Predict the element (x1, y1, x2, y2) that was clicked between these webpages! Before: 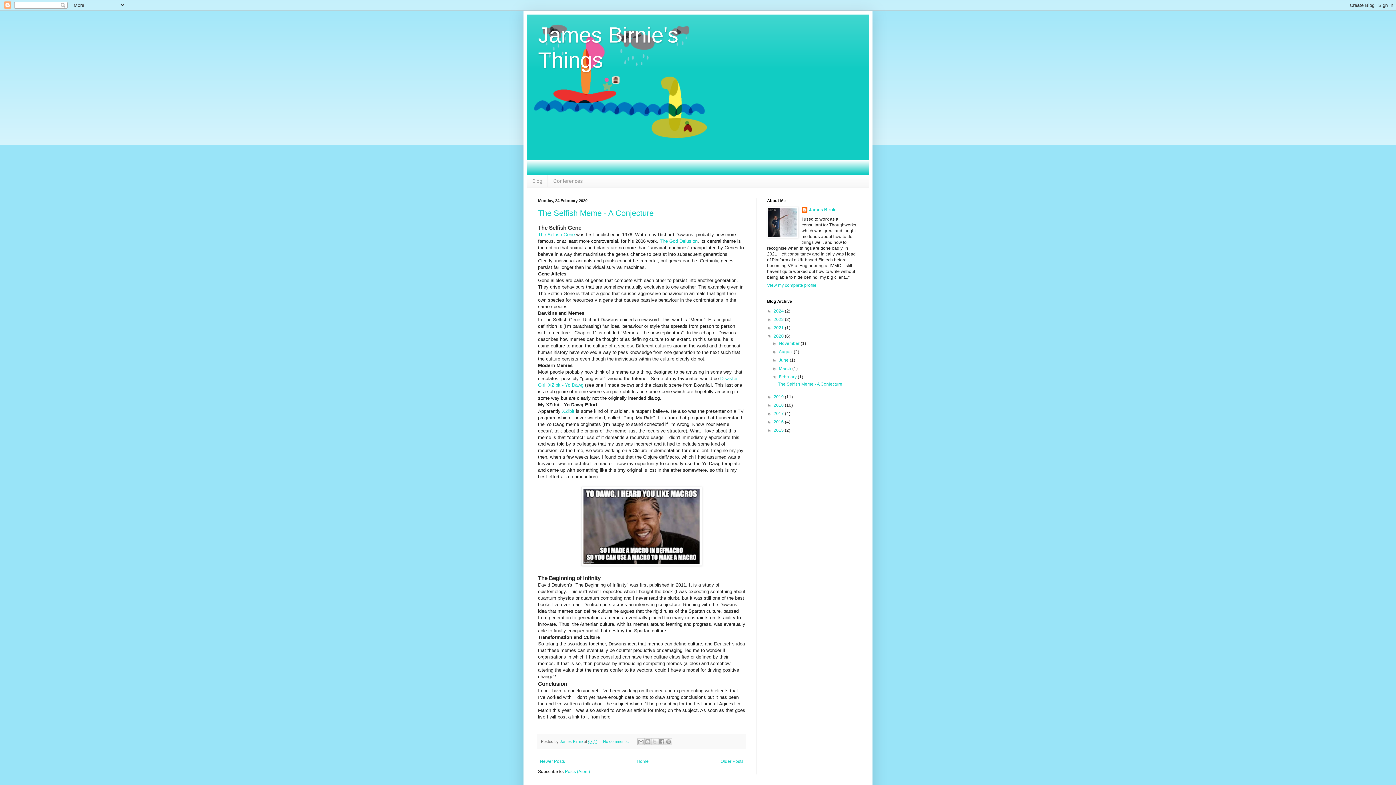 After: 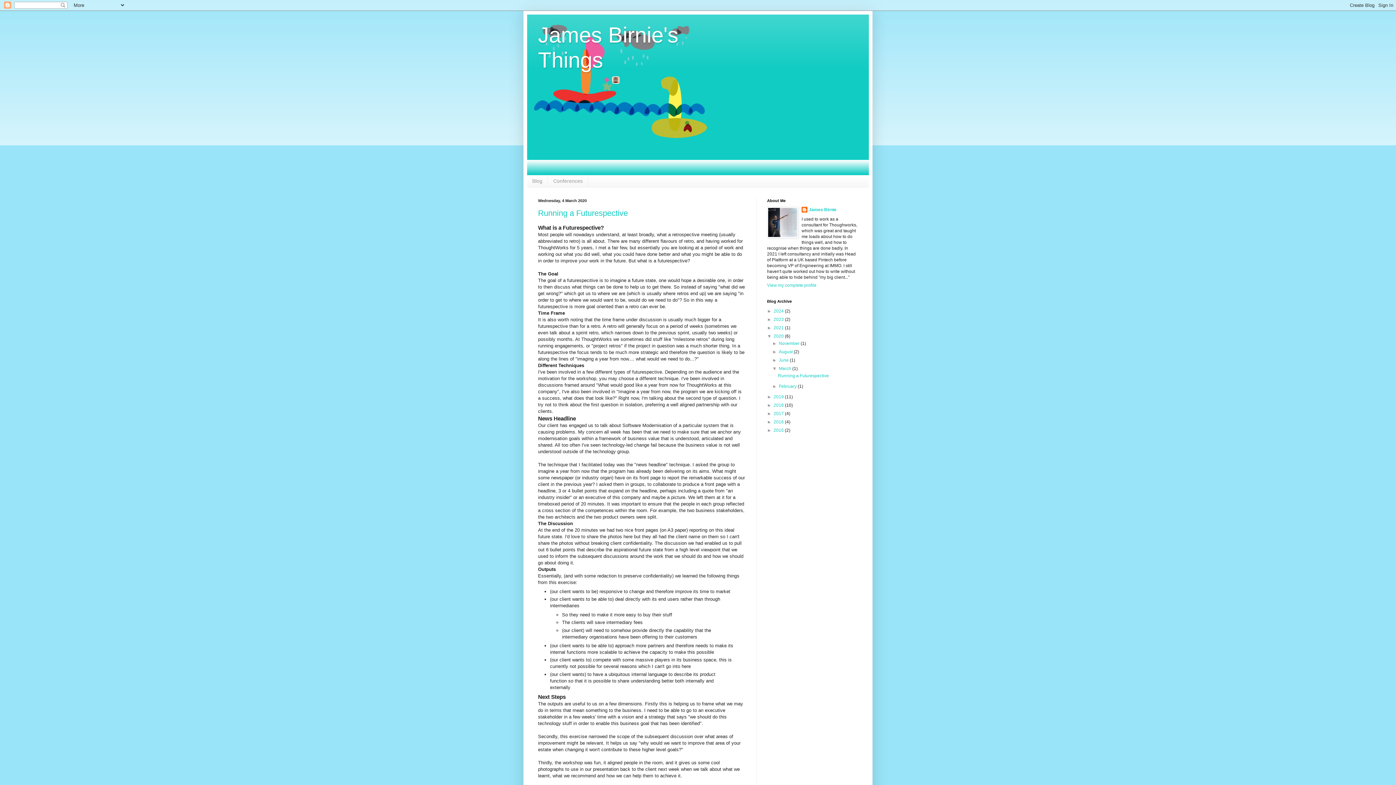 Action: label: March  bbox: (779, 366, 792, 371)